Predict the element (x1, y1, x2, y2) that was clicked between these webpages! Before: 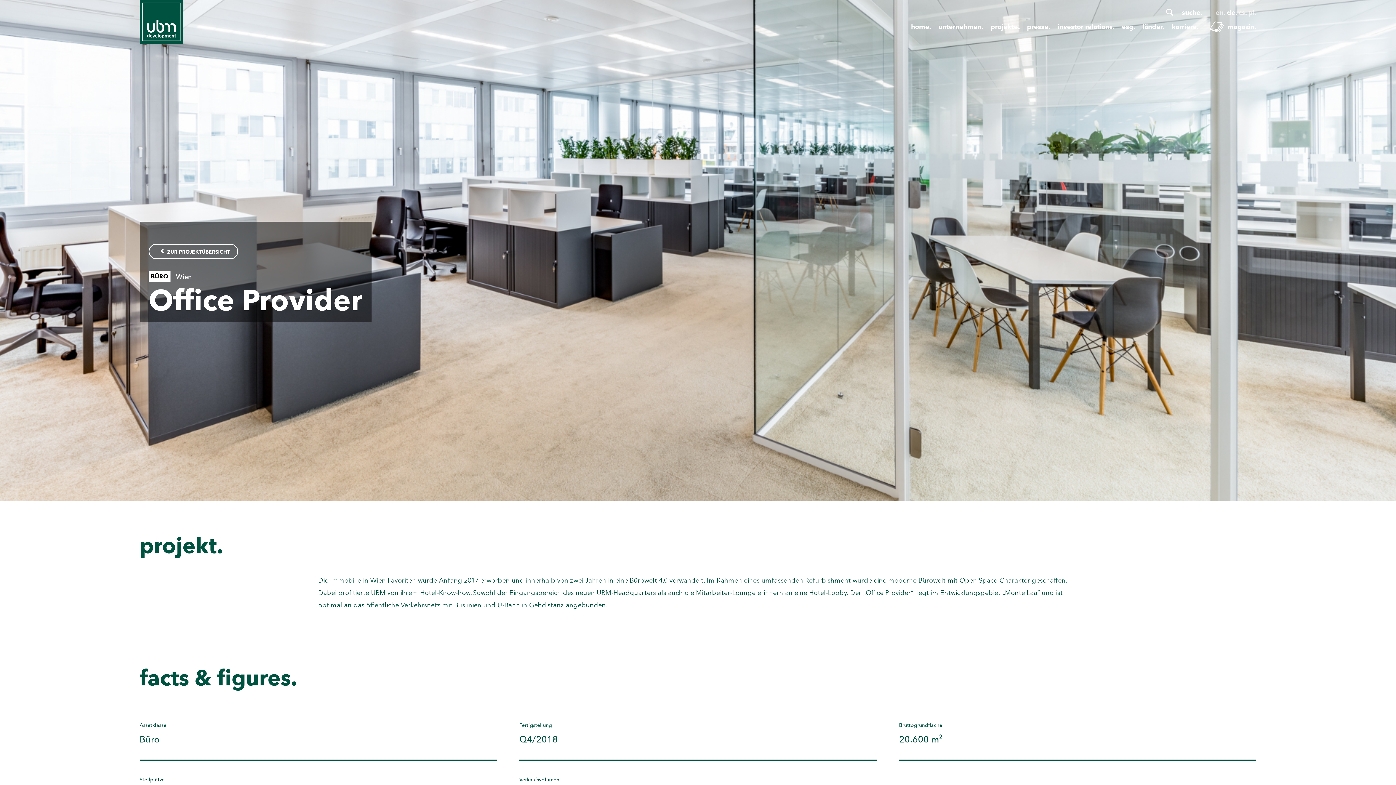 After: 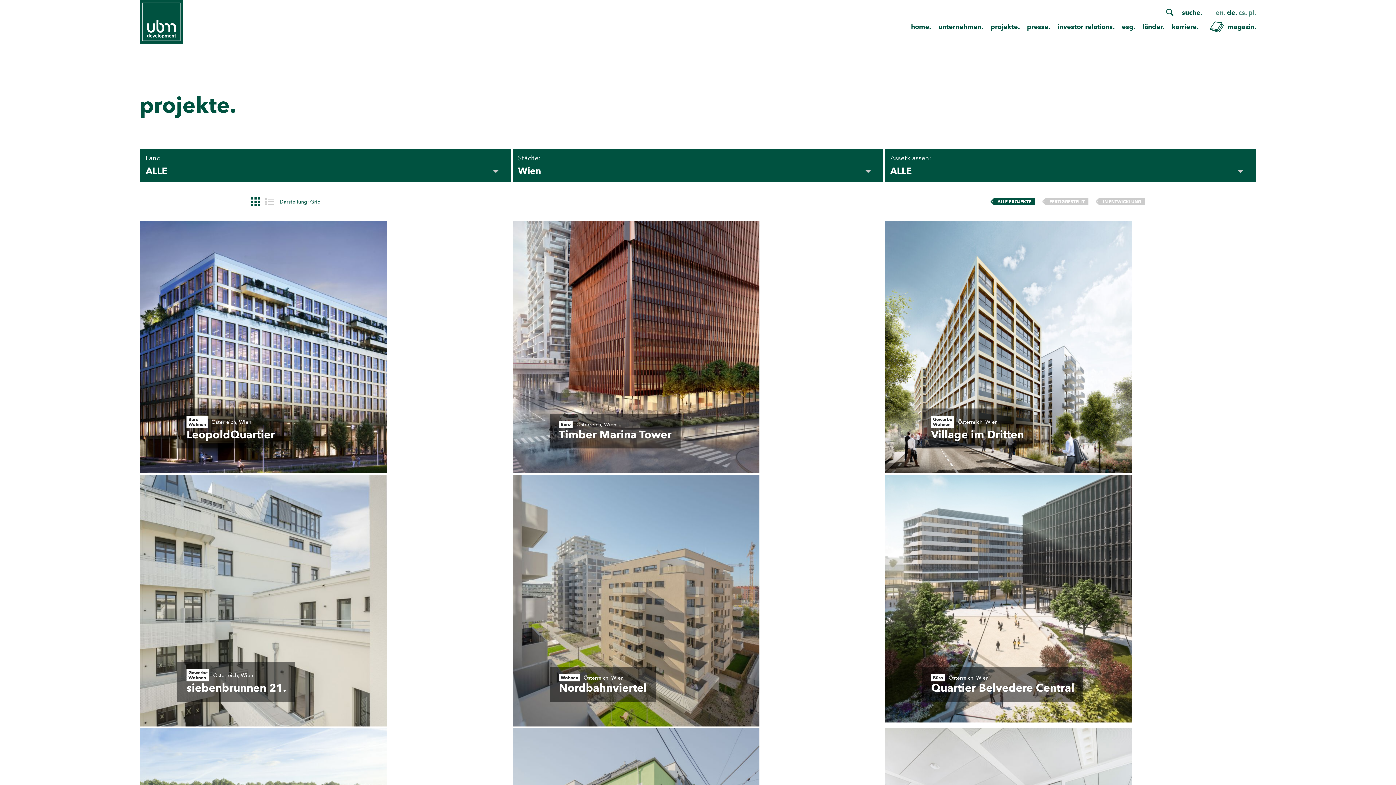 Action: bbox: (176, 273, 191, 281) label: Wien